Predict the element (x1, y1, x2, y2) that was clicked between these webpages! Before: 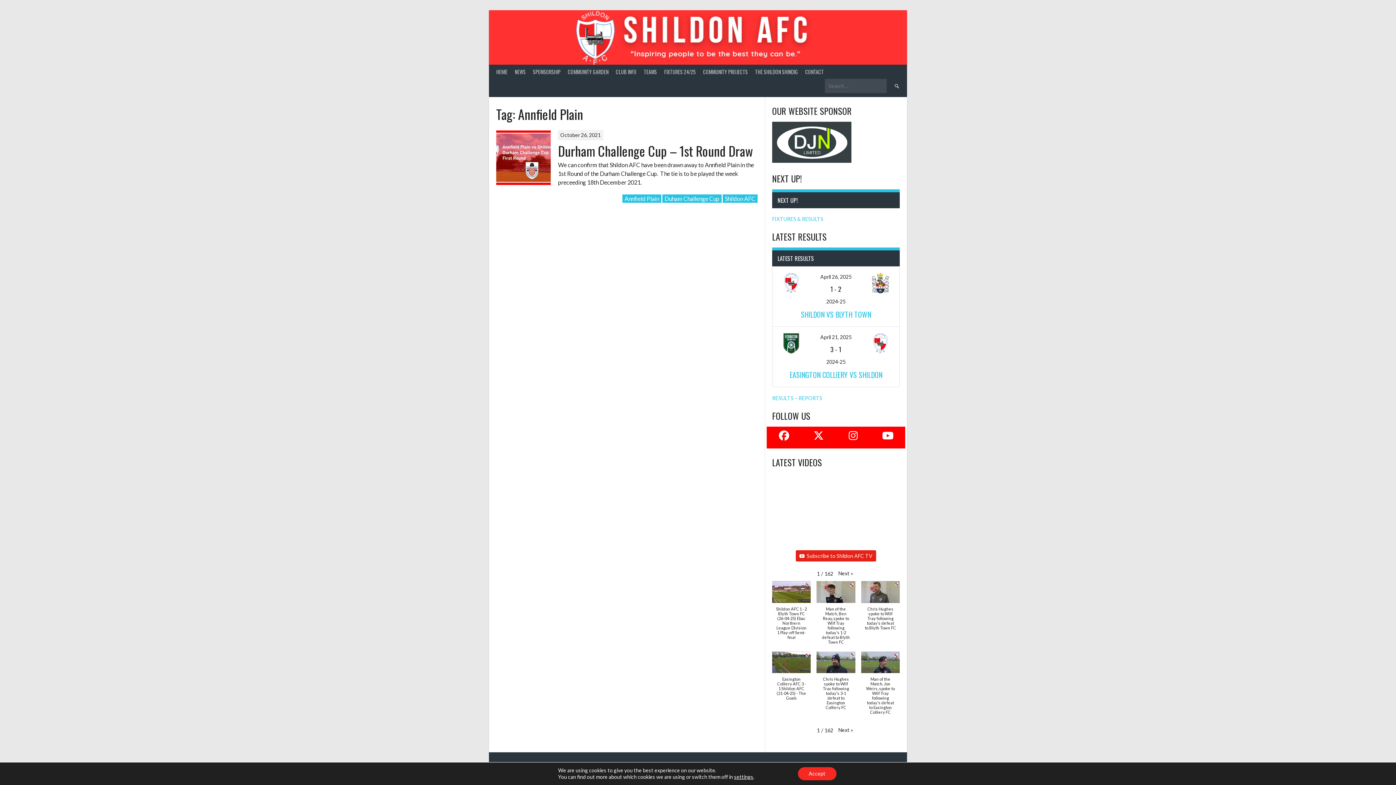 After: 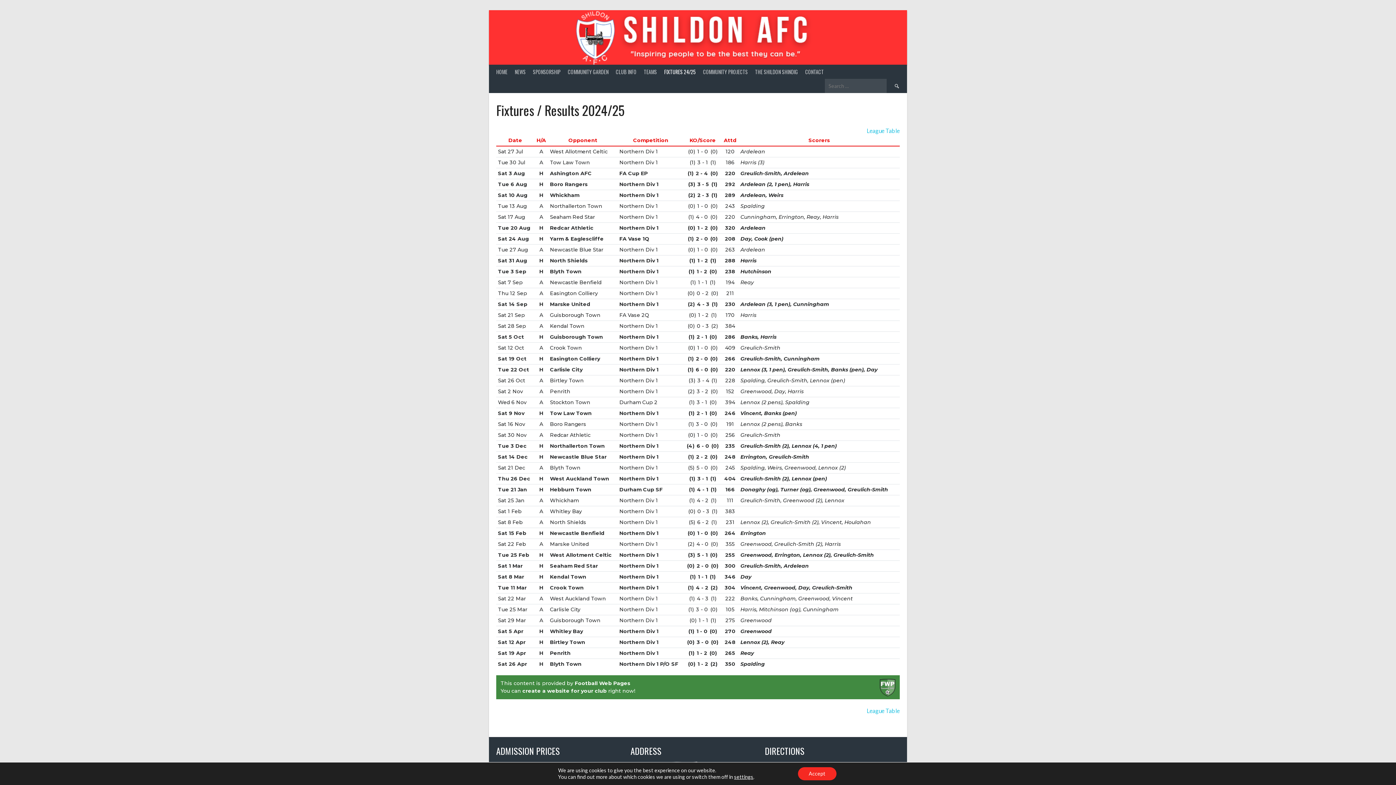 Action: bbox: (660, 64, 699, 78) label: FIXTURES 24/25